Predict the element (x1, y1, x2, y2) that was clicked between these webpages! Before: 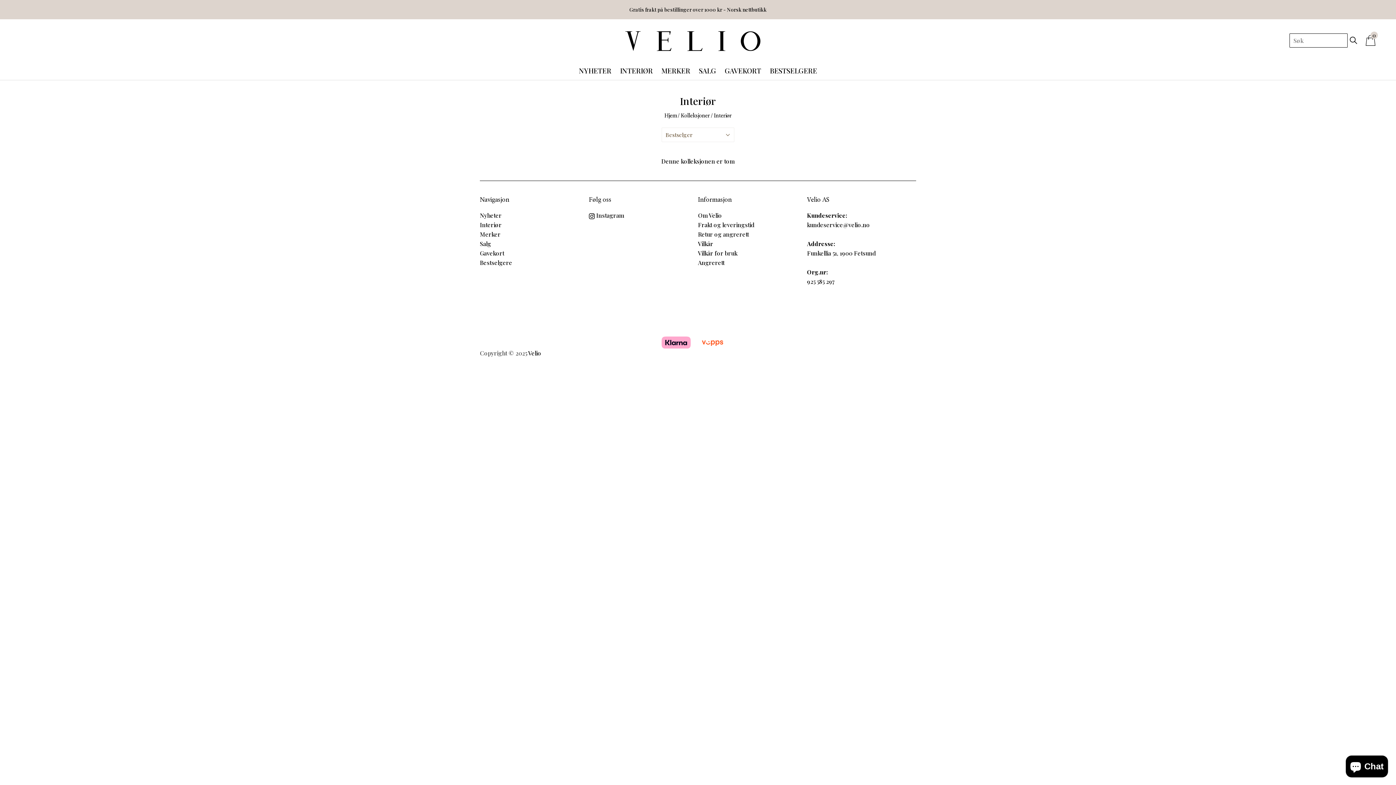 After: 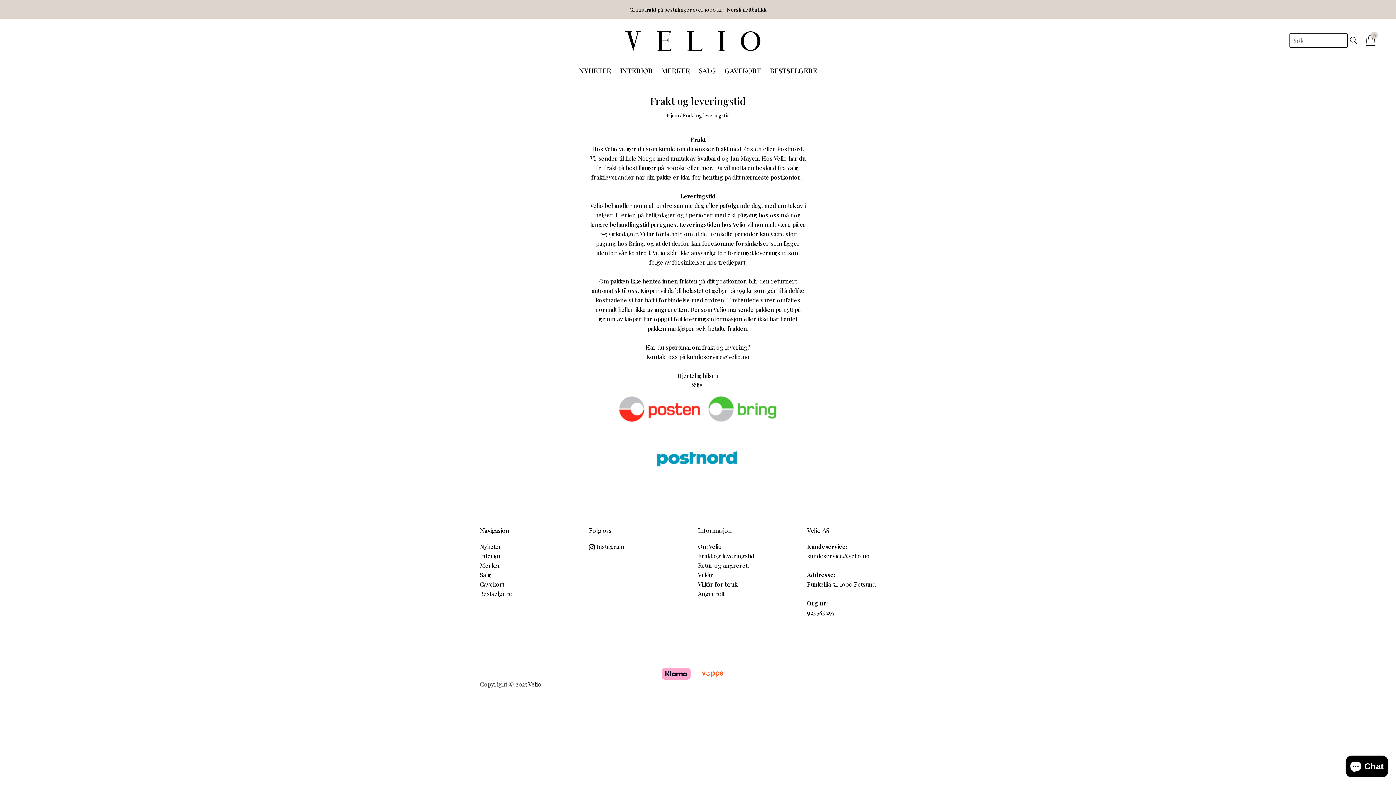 Action: bbox: (698, 221, 754, 228) label: Frakt og leveringstid